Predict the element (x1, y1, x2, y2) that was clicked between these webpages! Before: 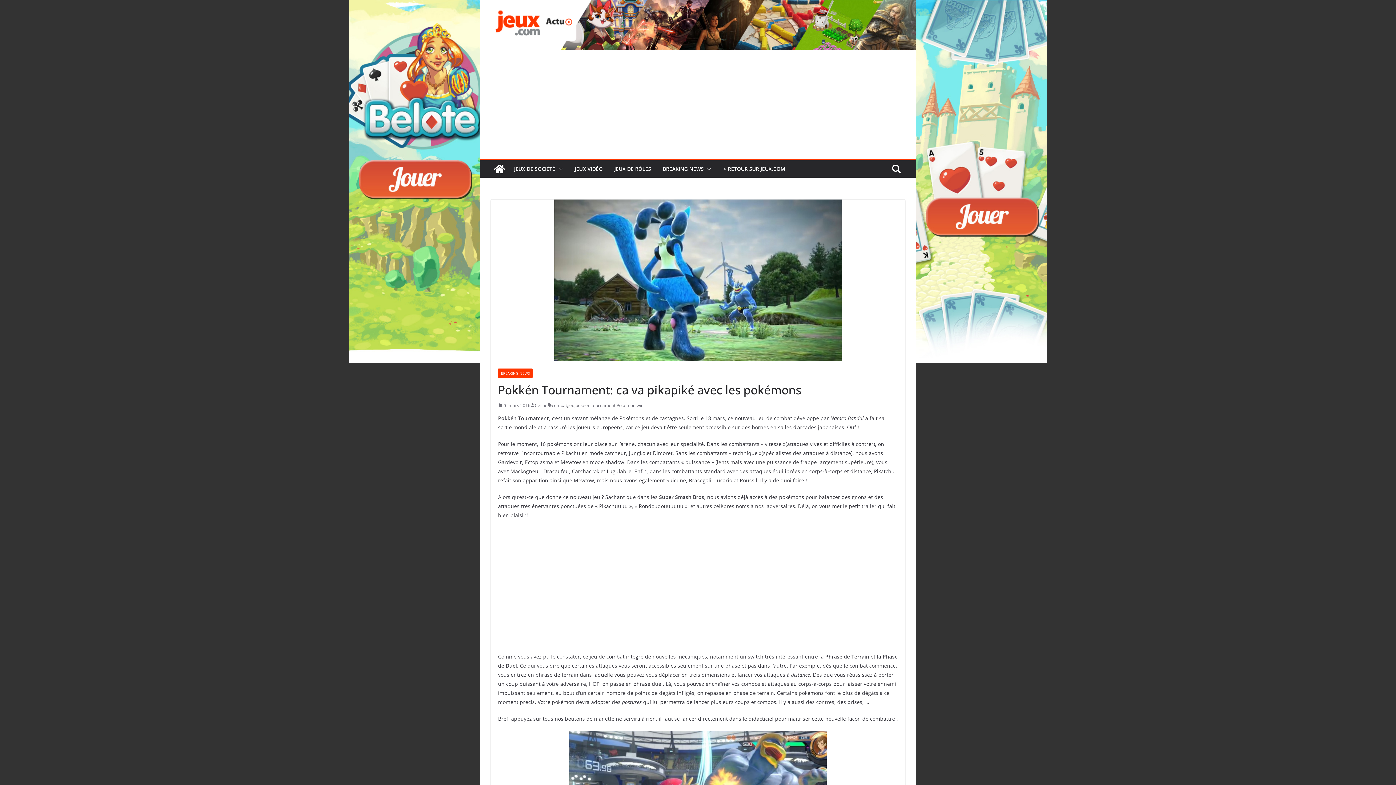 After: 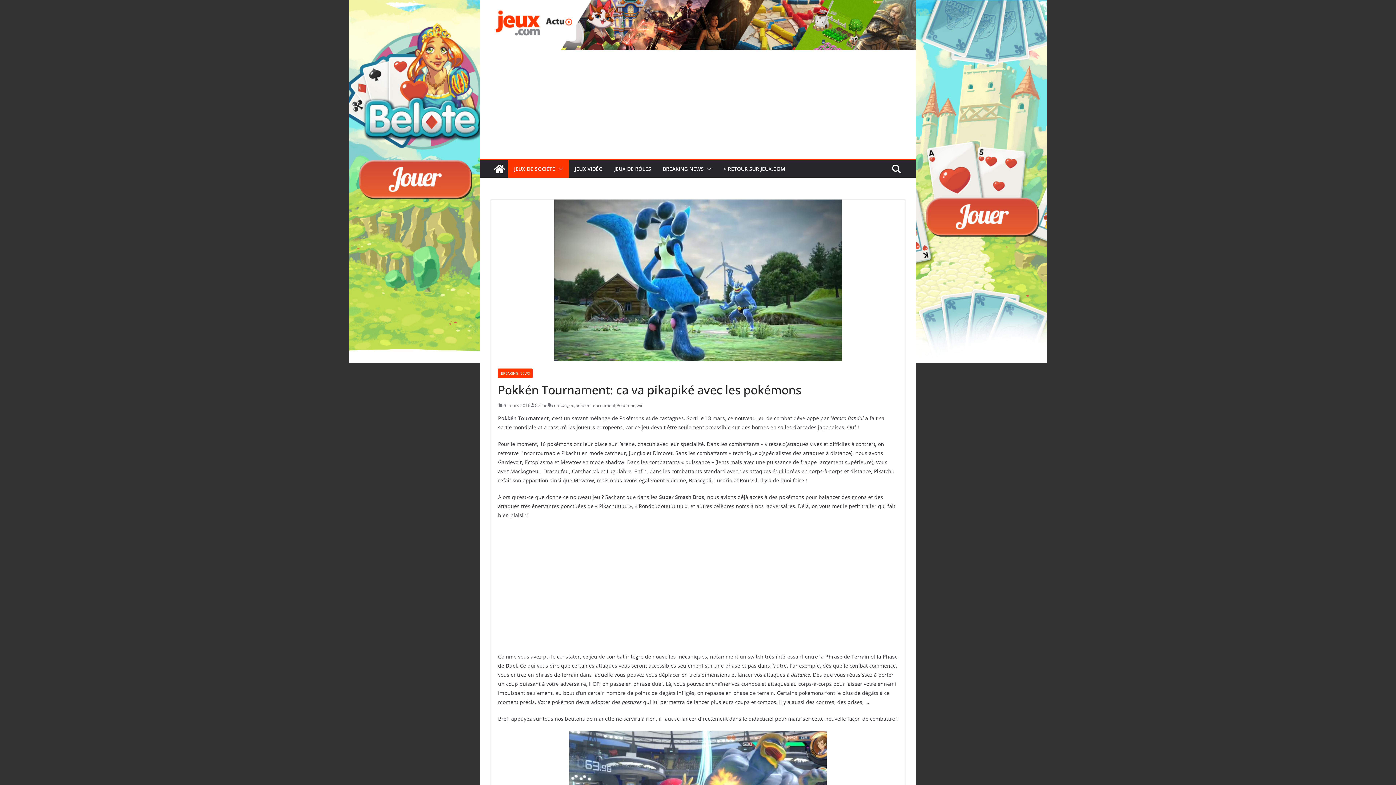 Action: bbox: (555, 164, 563, 174)